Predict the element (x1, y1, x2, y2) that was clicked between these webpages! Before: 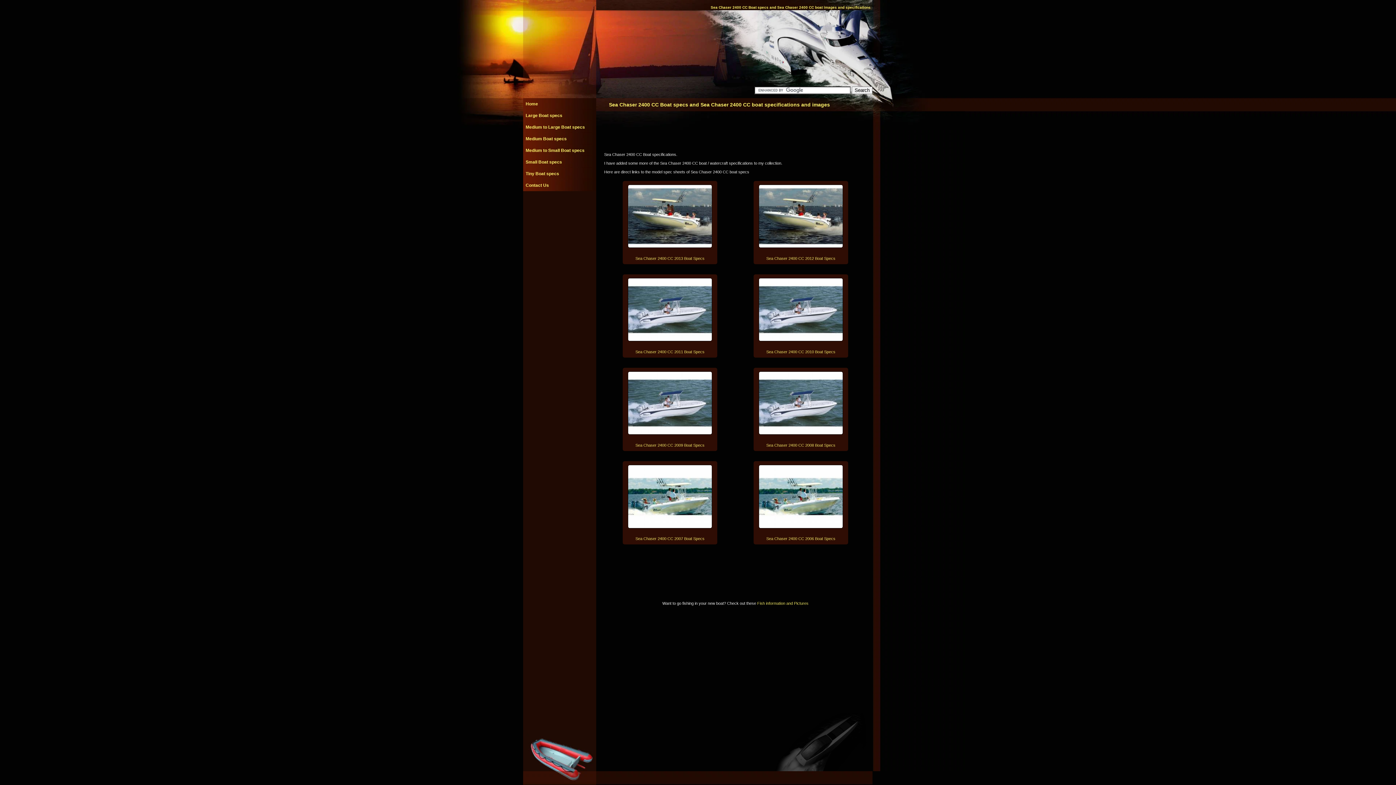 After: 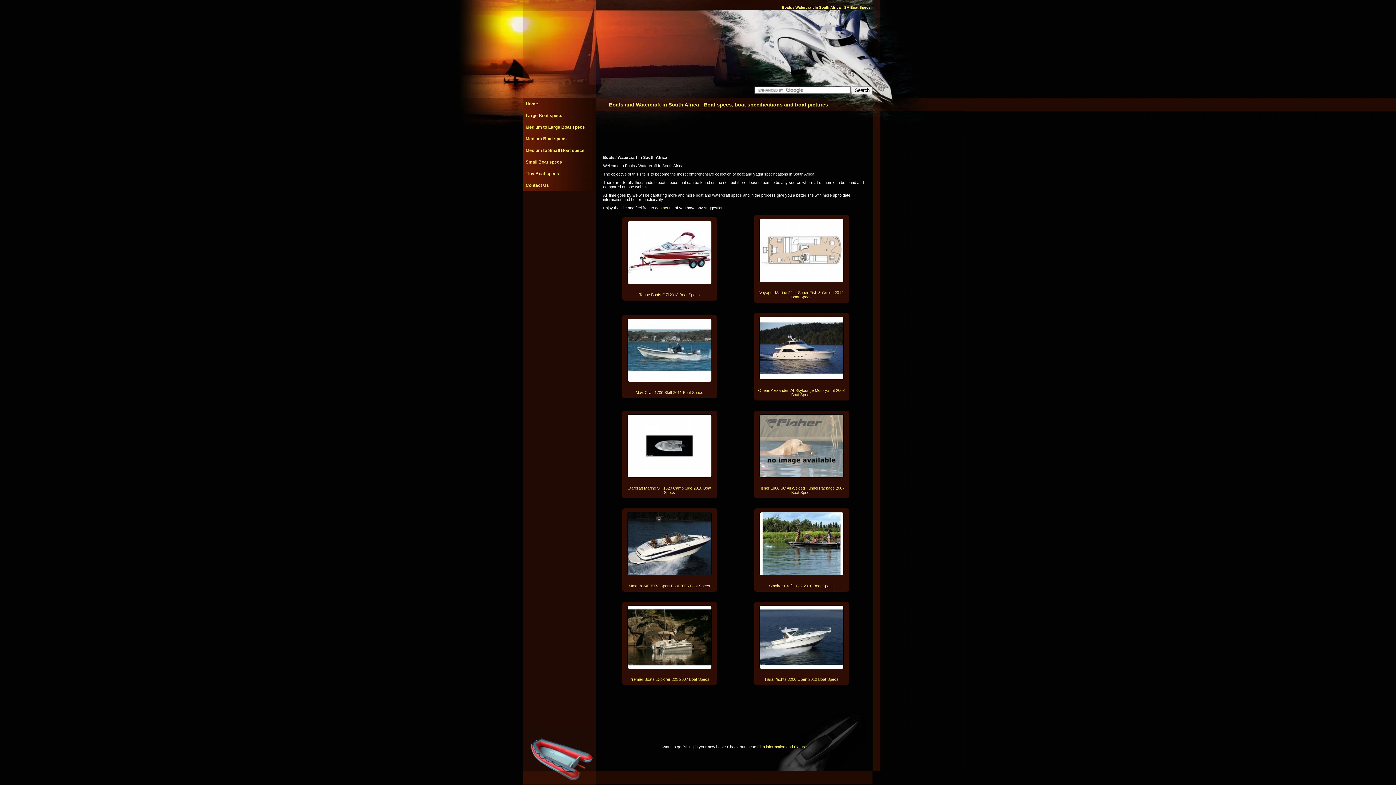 Action: label: Home bbox: (525, 101, 538, 106)